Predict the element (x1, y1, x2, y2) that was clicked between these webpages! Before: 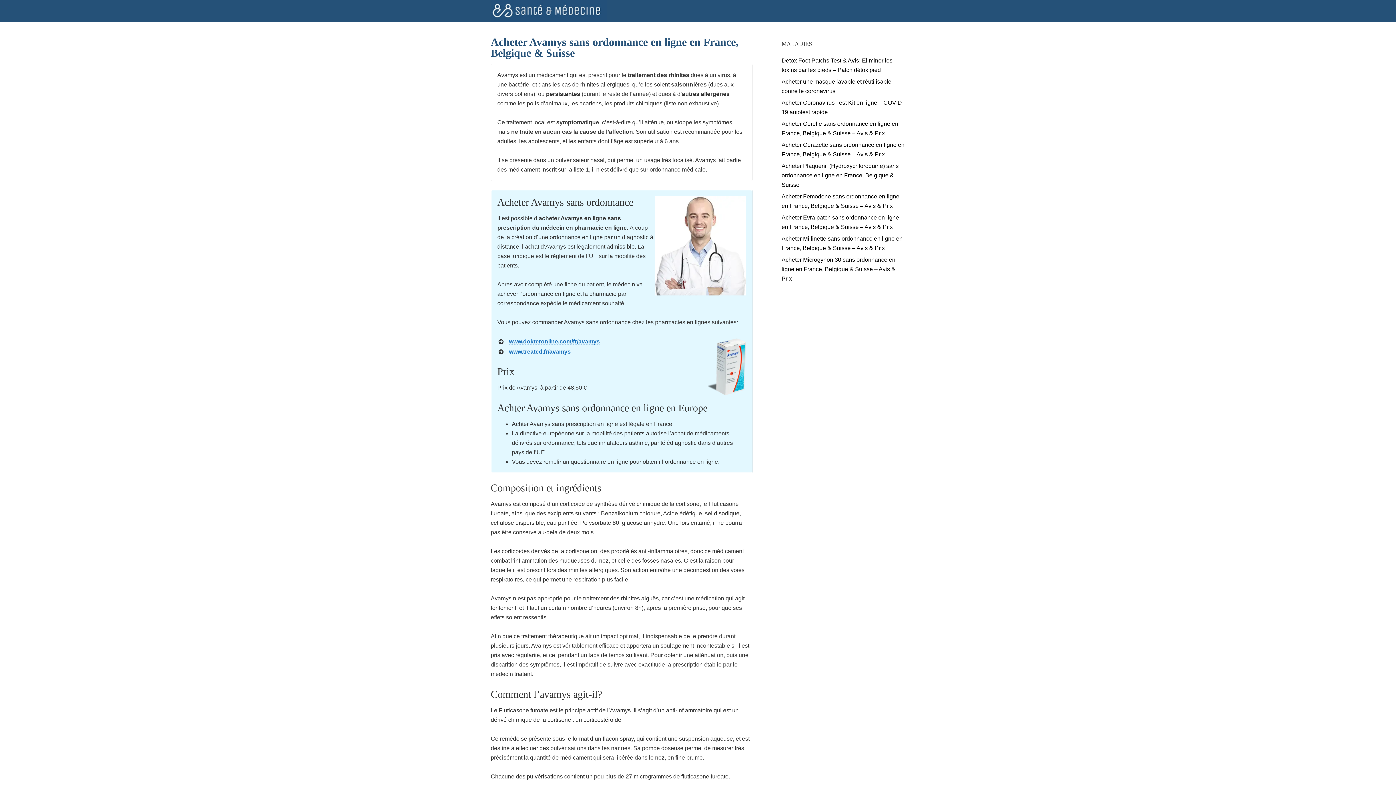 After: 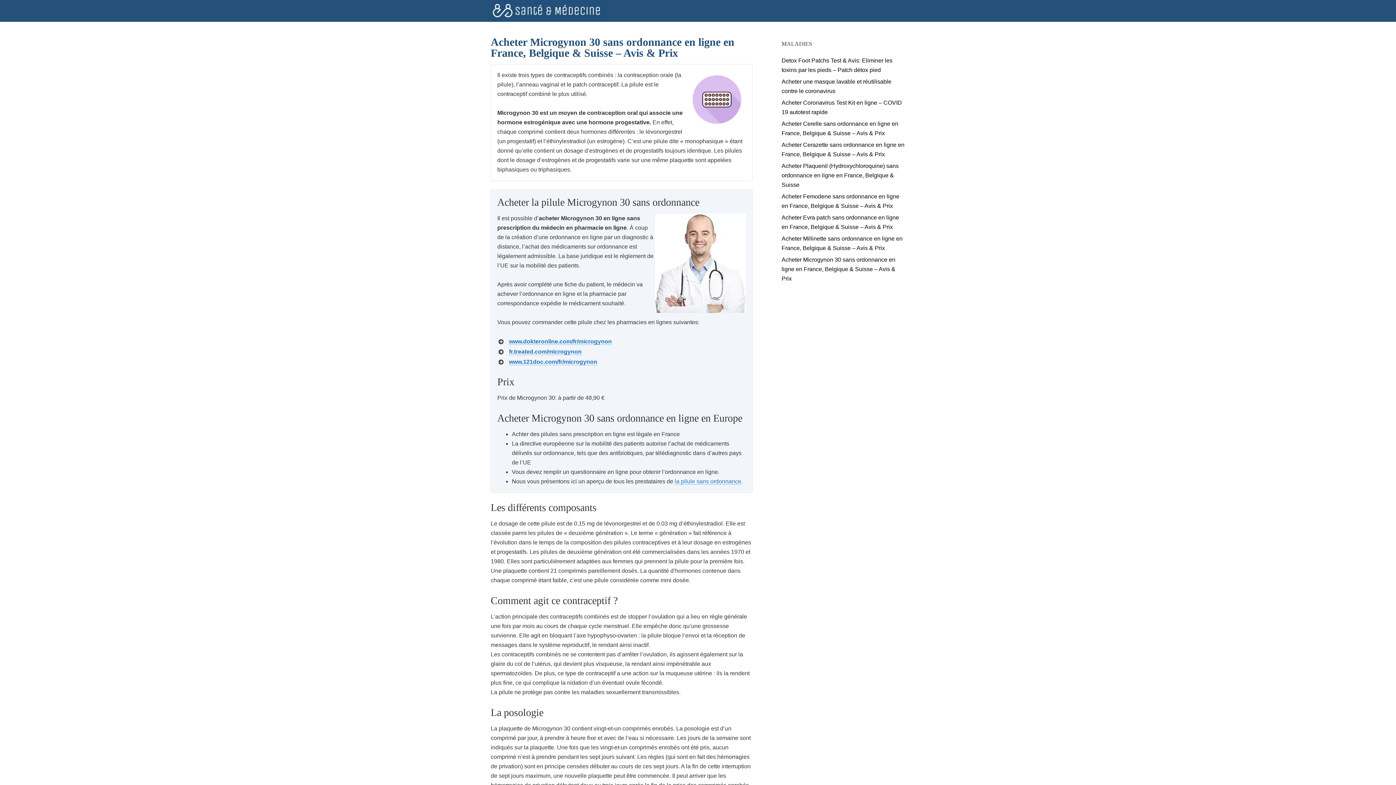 Action: label: Acheter Microgynon 30 sans ordonnance en ligne en France, Belgique & Suisse – Avis & Prix bbox: (781, 256, 895, 281)